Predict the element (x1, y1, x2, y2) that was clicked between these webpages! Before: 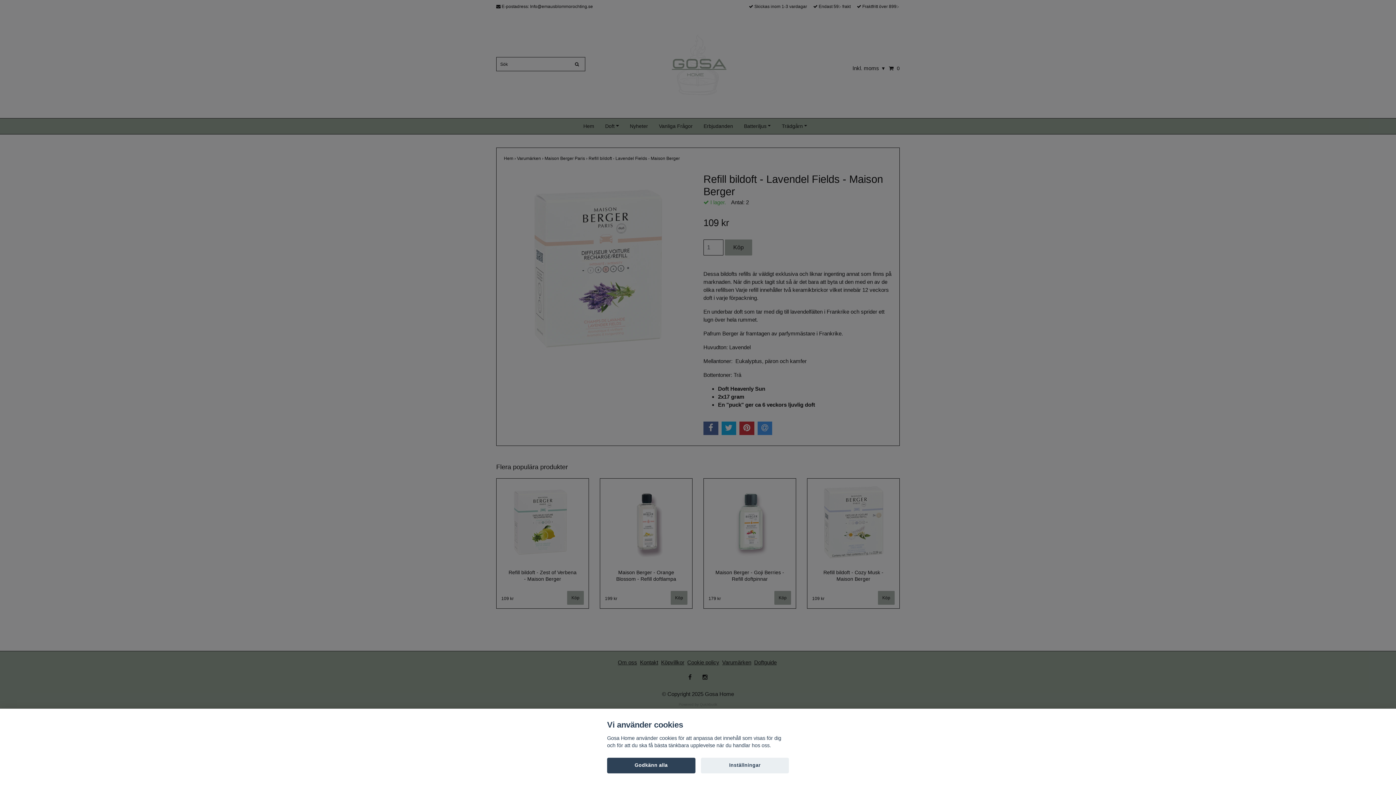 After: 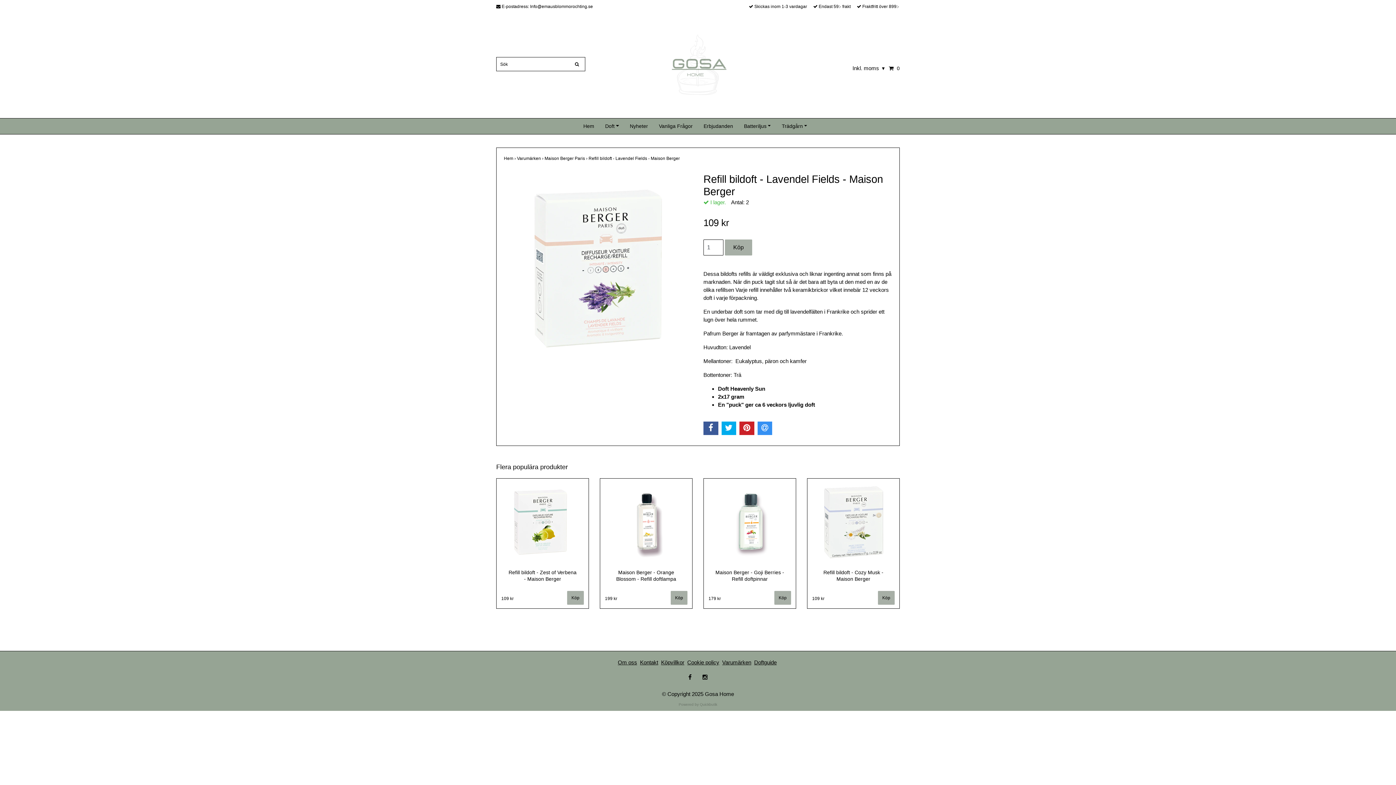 Action: bbox: (607, 758, 695, 773) label: Godkänn alla